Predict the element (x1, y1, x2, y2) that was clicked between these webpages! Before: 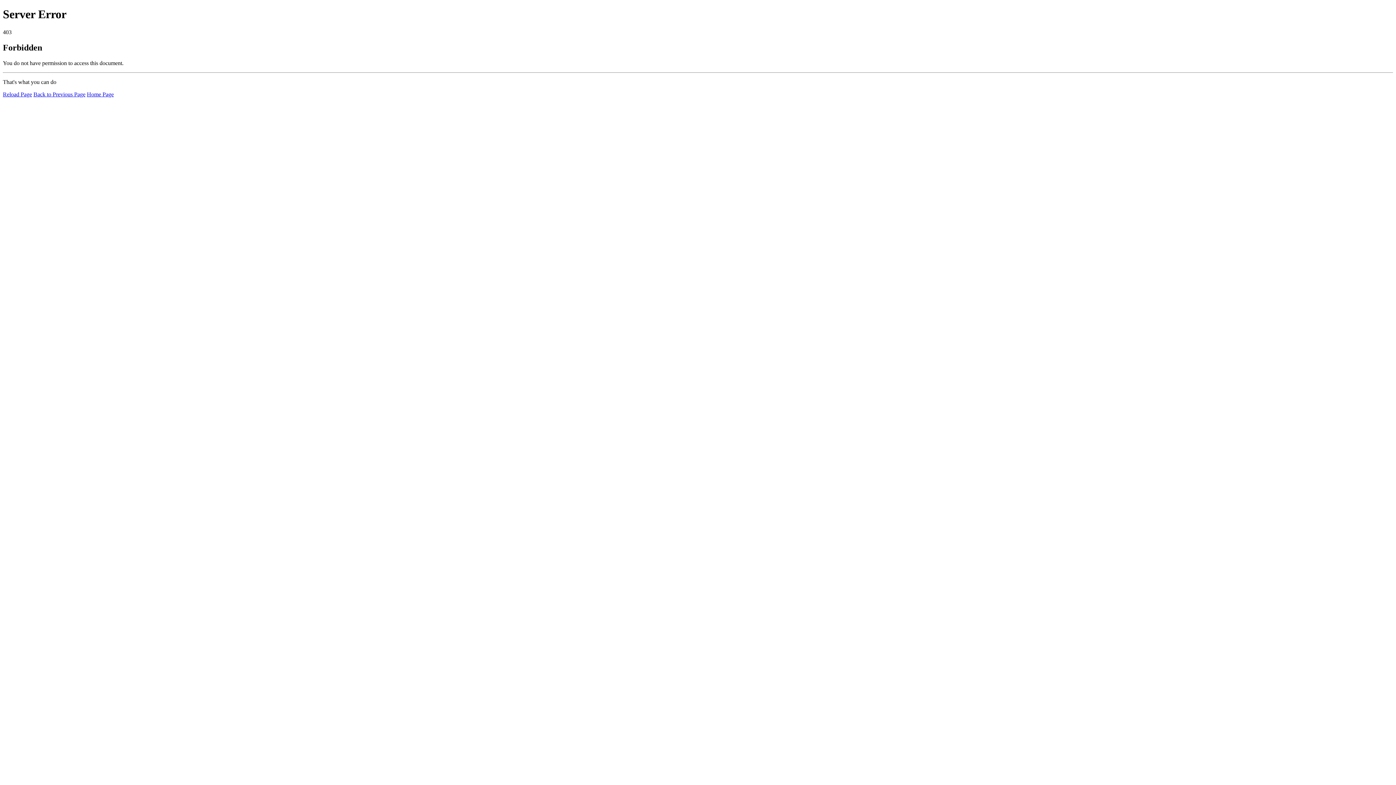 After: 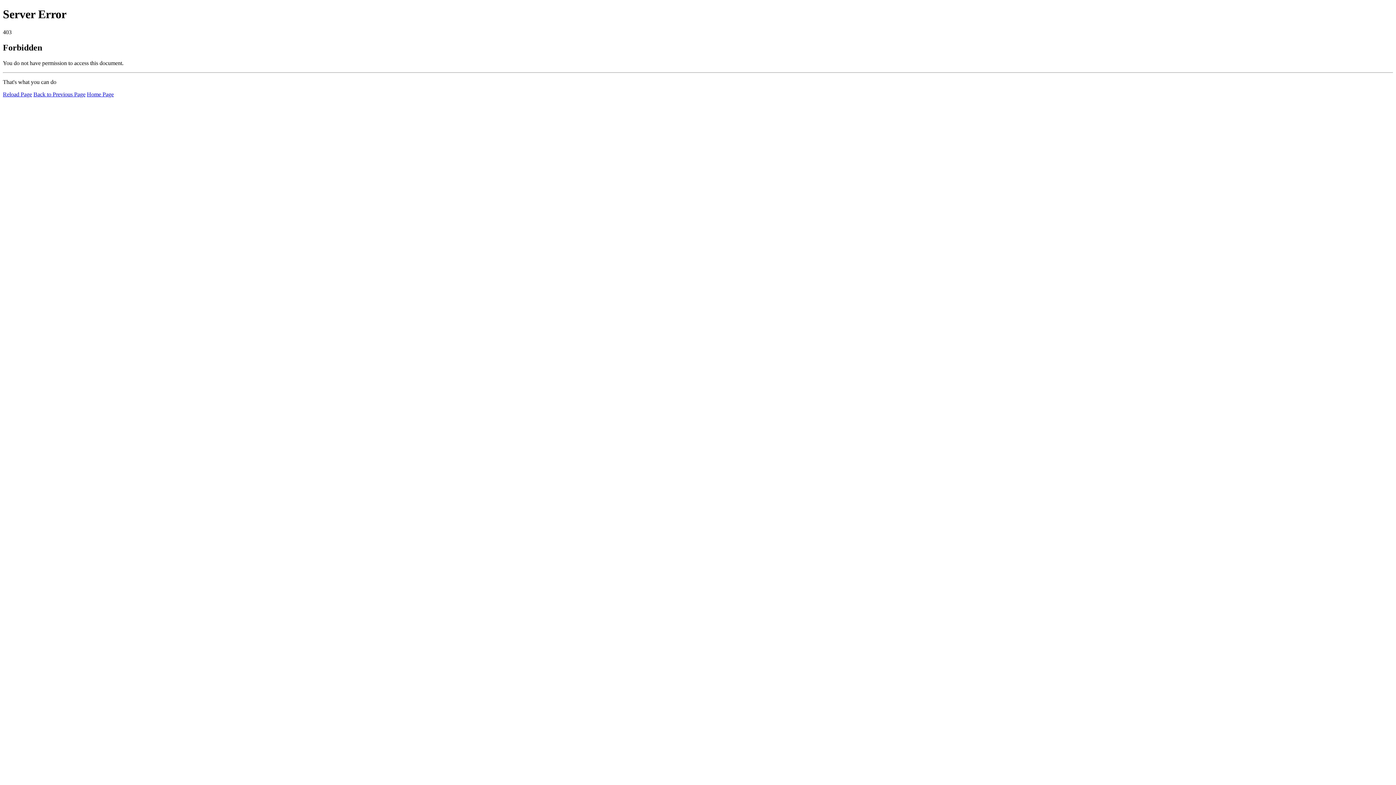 Action: label: Reload Page bbox: (2, 91, 32, 97)